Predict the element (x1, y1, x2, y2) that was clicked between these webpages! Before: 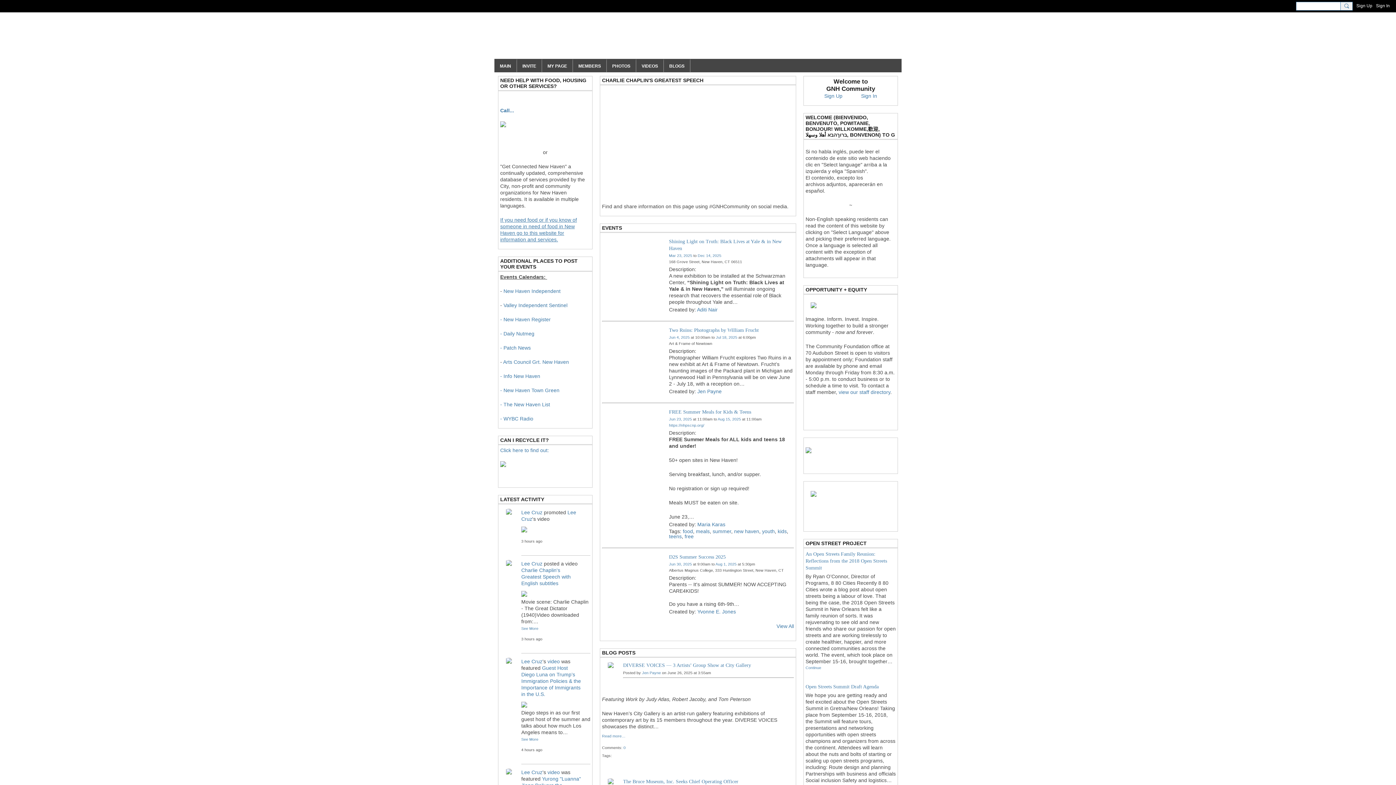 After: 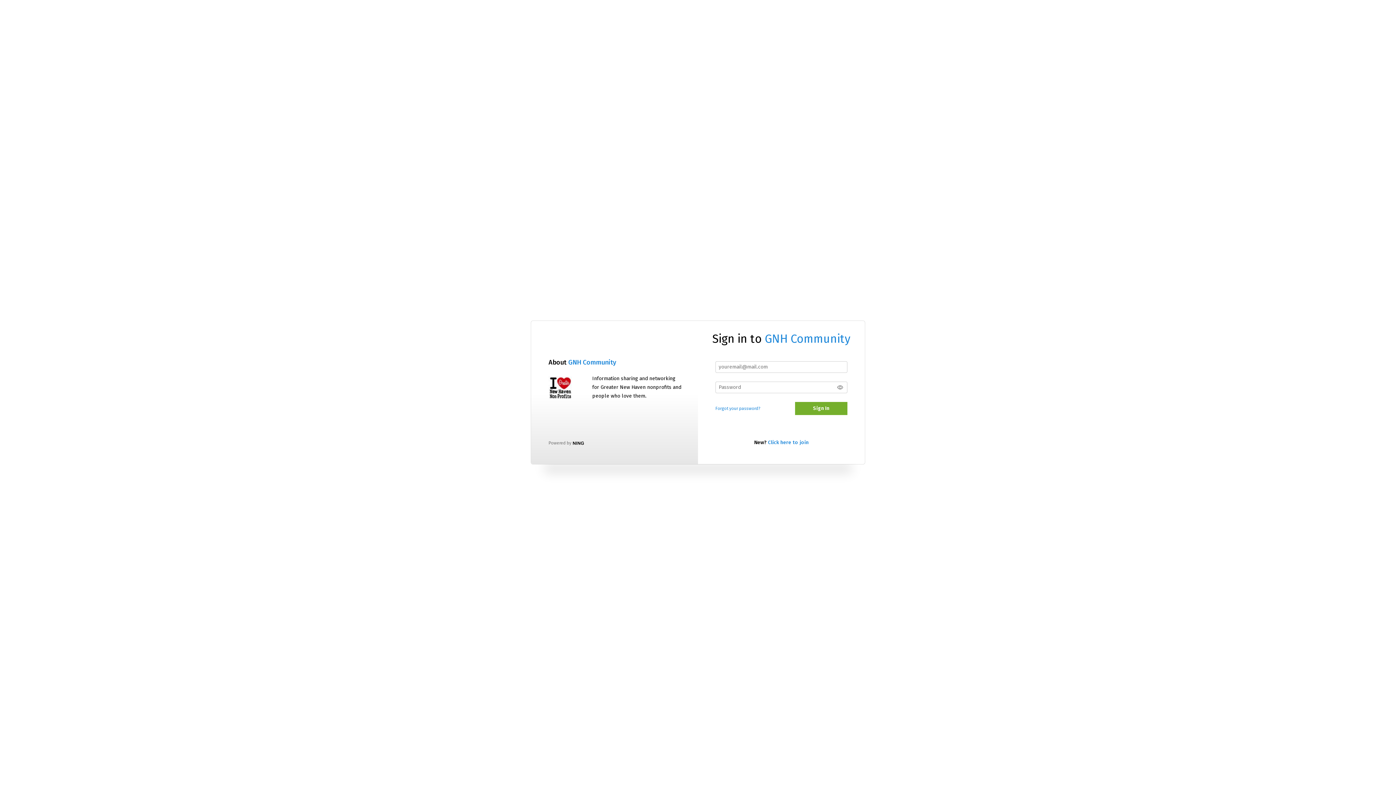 Action: label: Two Ruins: Photographs by William Frucht bbox: (669, 327, 758, 333)